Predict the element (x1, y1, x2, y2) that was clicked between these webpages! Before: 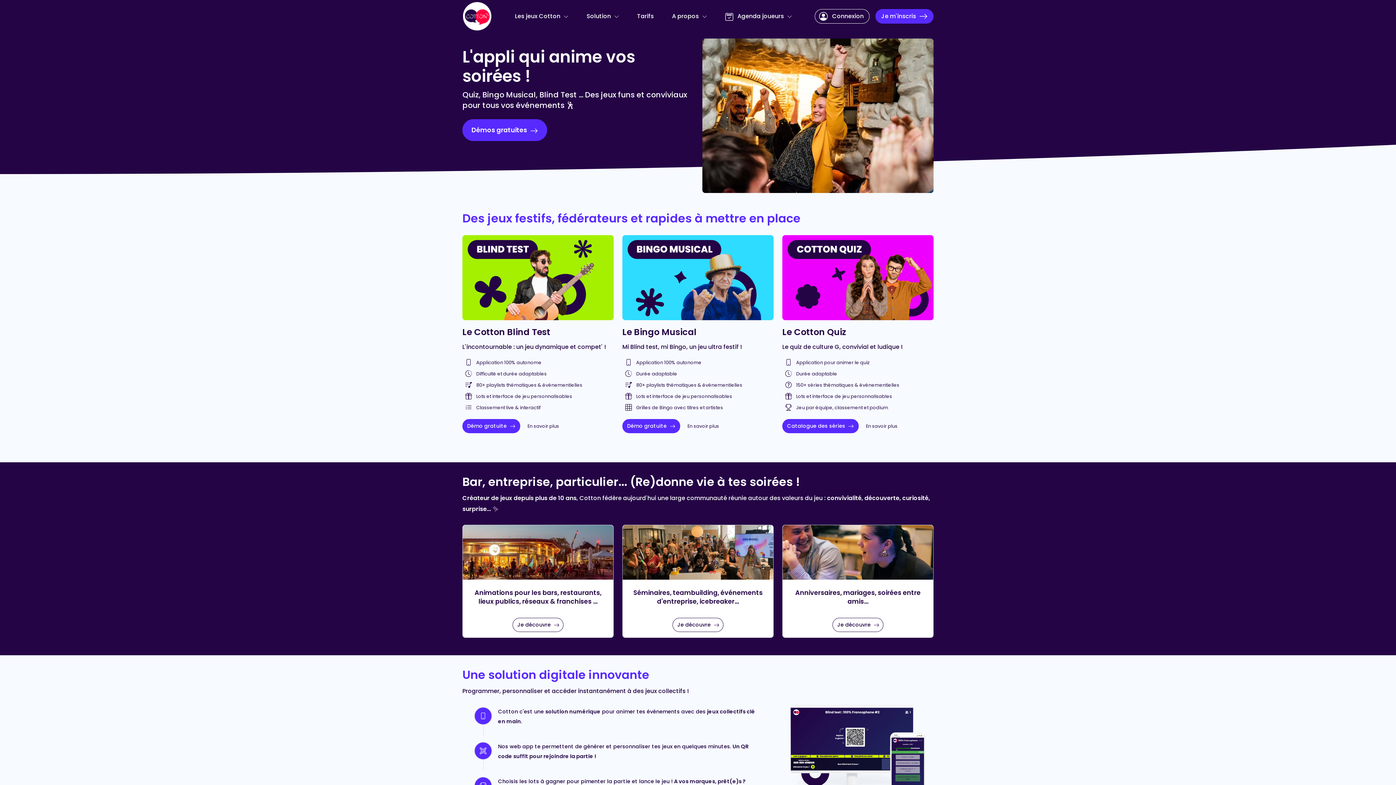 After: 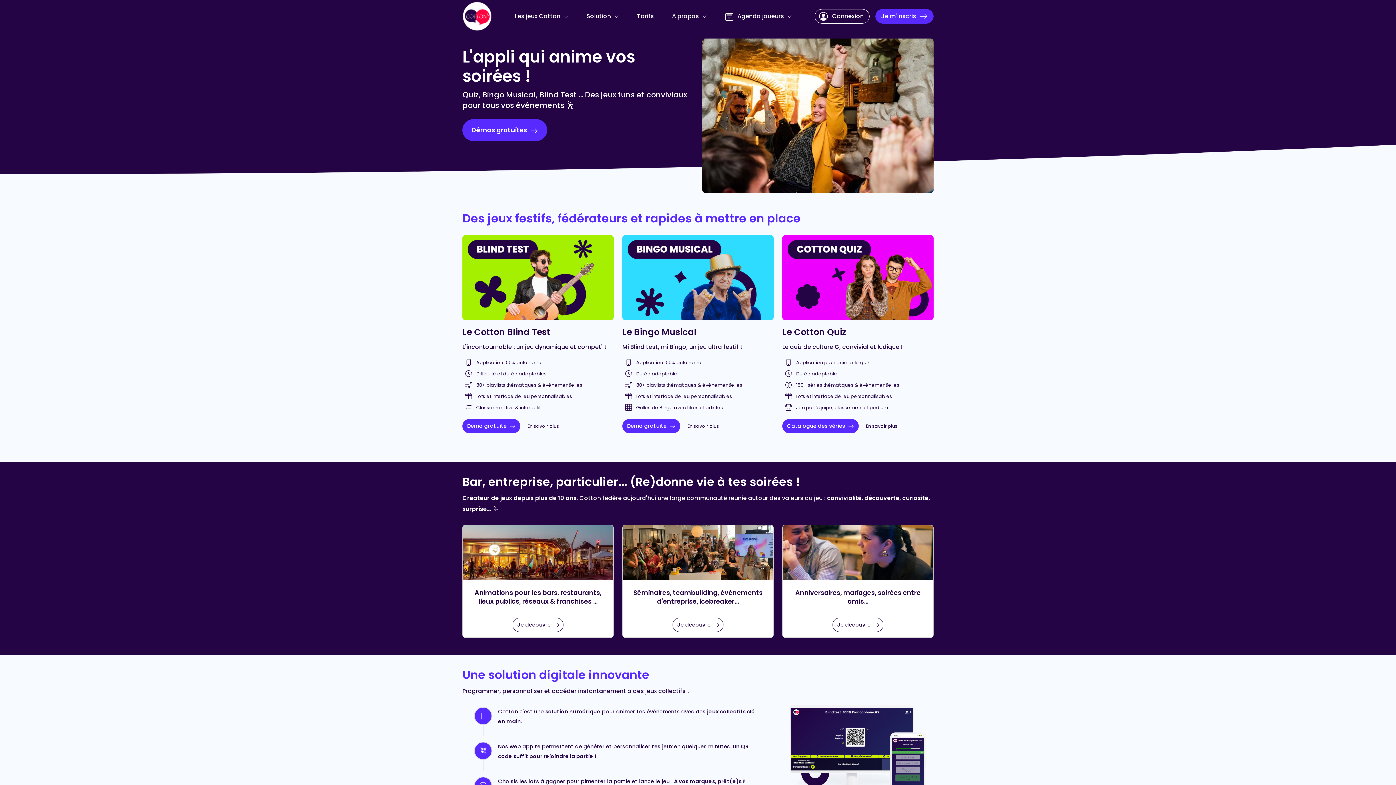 Action: bbox: (462, 0, 492, 32)